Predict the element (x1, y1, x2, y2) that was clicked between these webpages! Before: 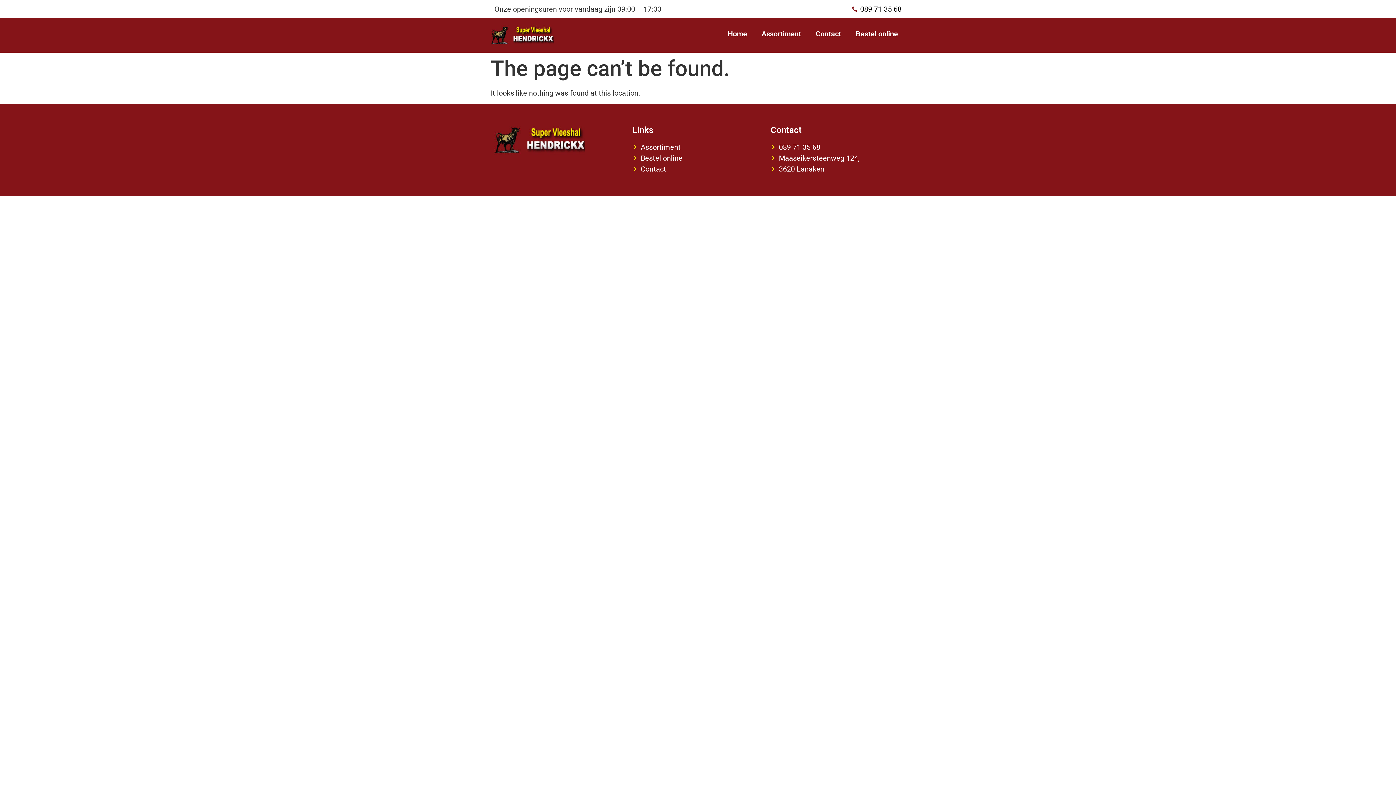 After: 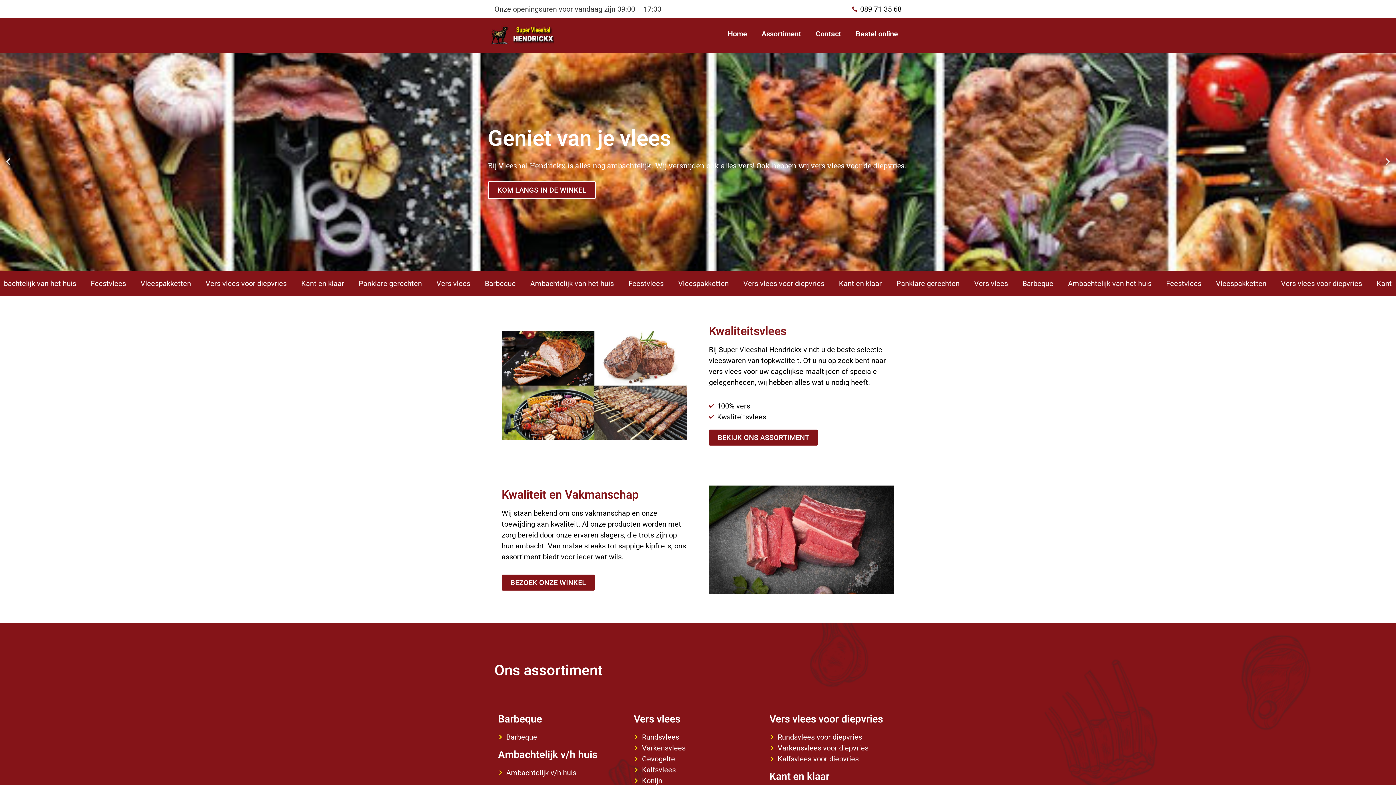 Action: bbox: (494, 125, 585, 154)